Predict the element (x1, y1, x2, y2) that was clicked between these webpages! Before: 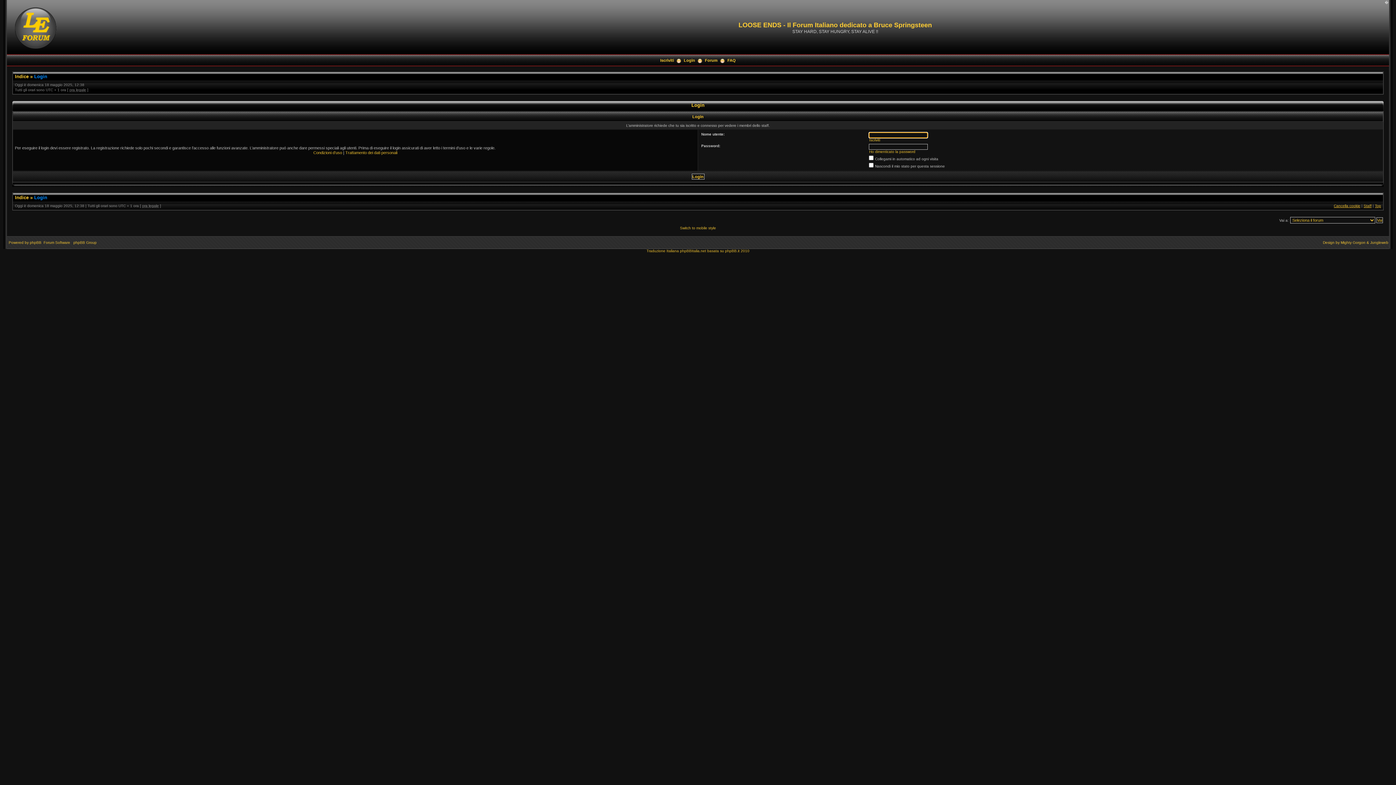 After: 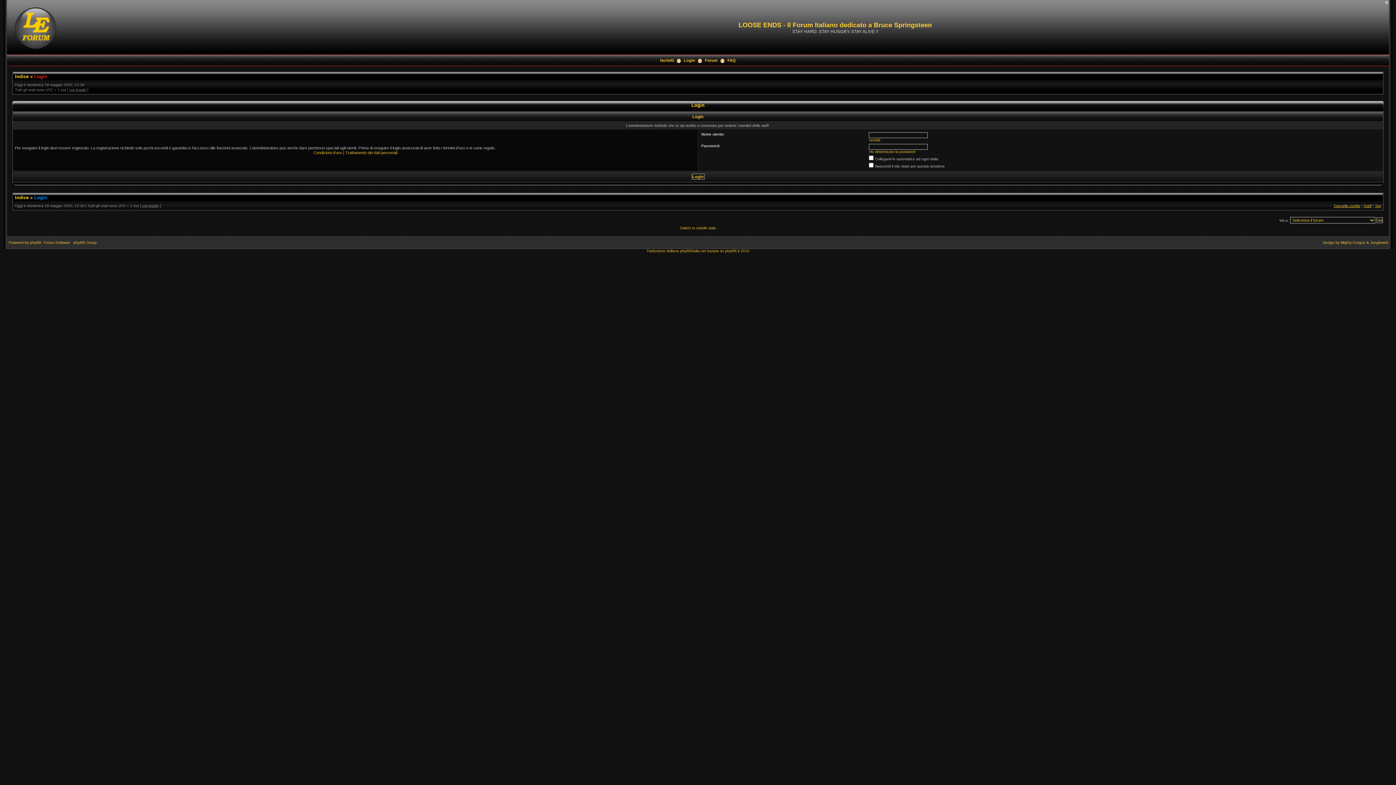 Action: label: Login bbox: (34, 73, 47, 79)